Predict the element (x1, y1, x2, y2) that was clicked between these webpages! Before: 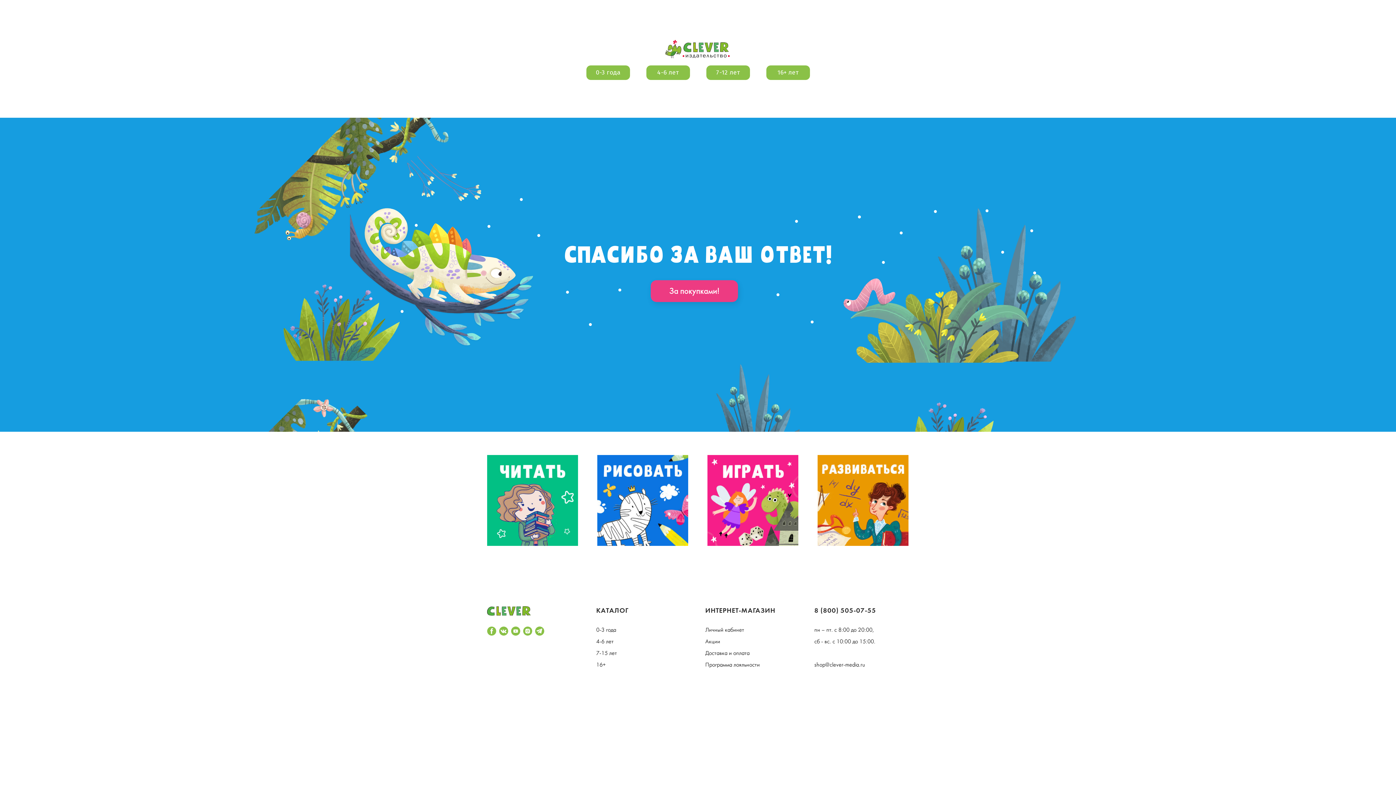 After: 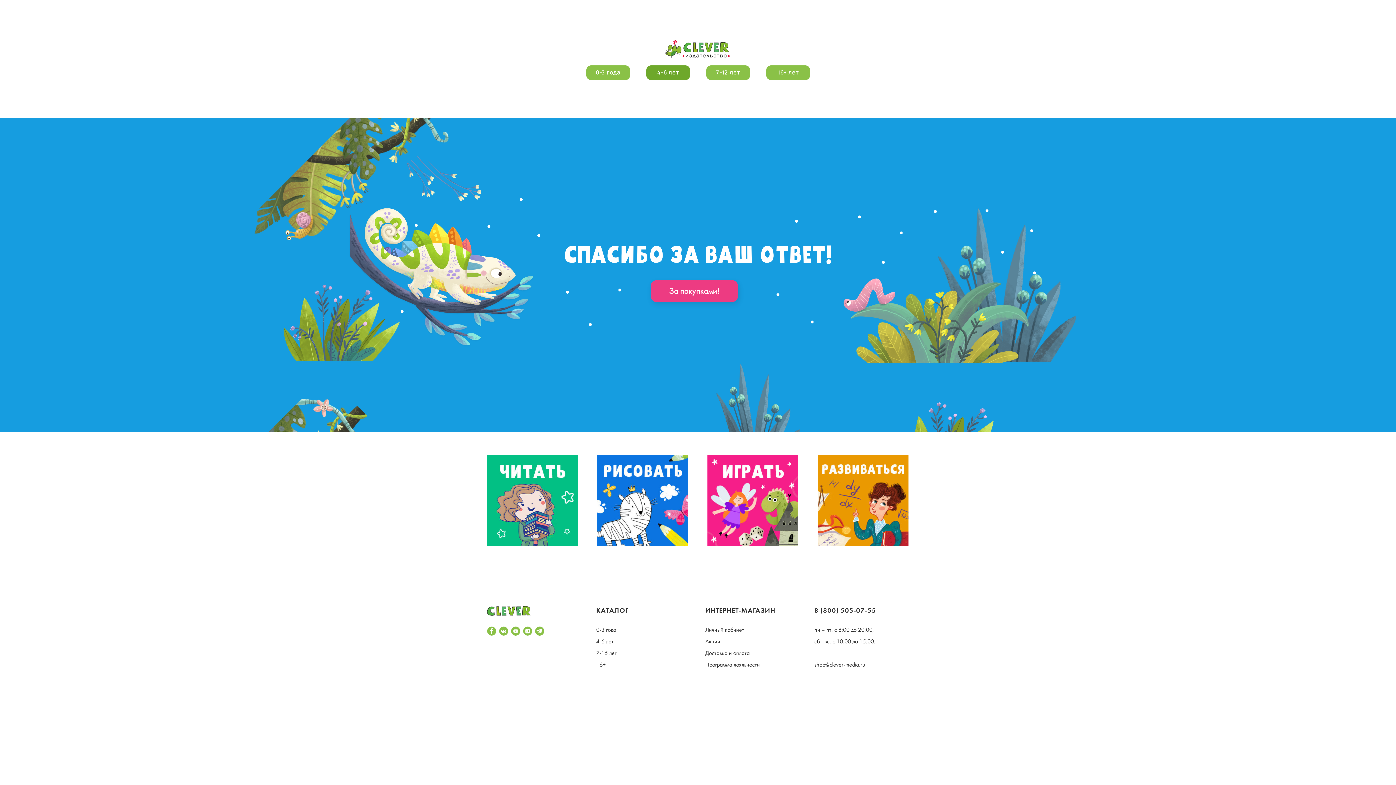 Action: bbox: (646, 65, 690, 79) label: 4-6 лет